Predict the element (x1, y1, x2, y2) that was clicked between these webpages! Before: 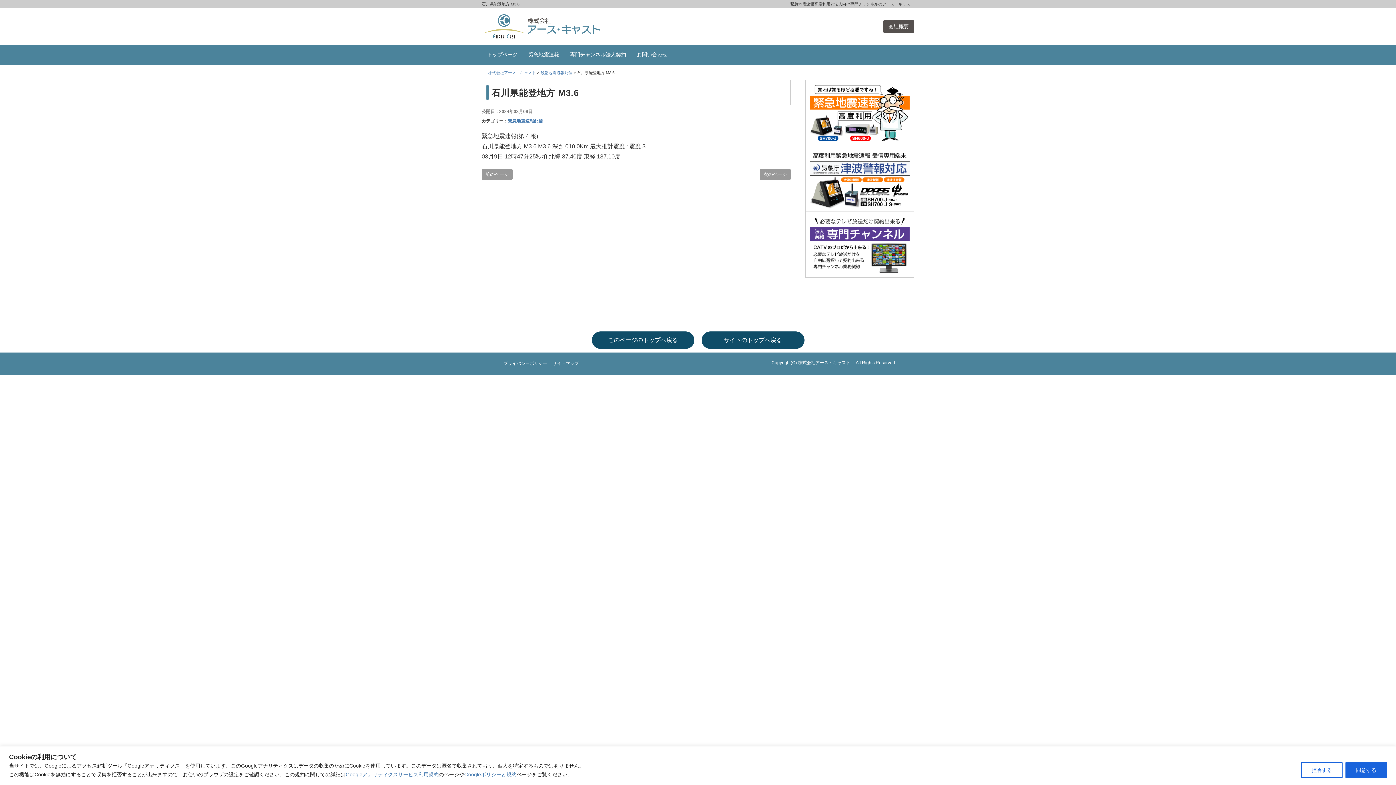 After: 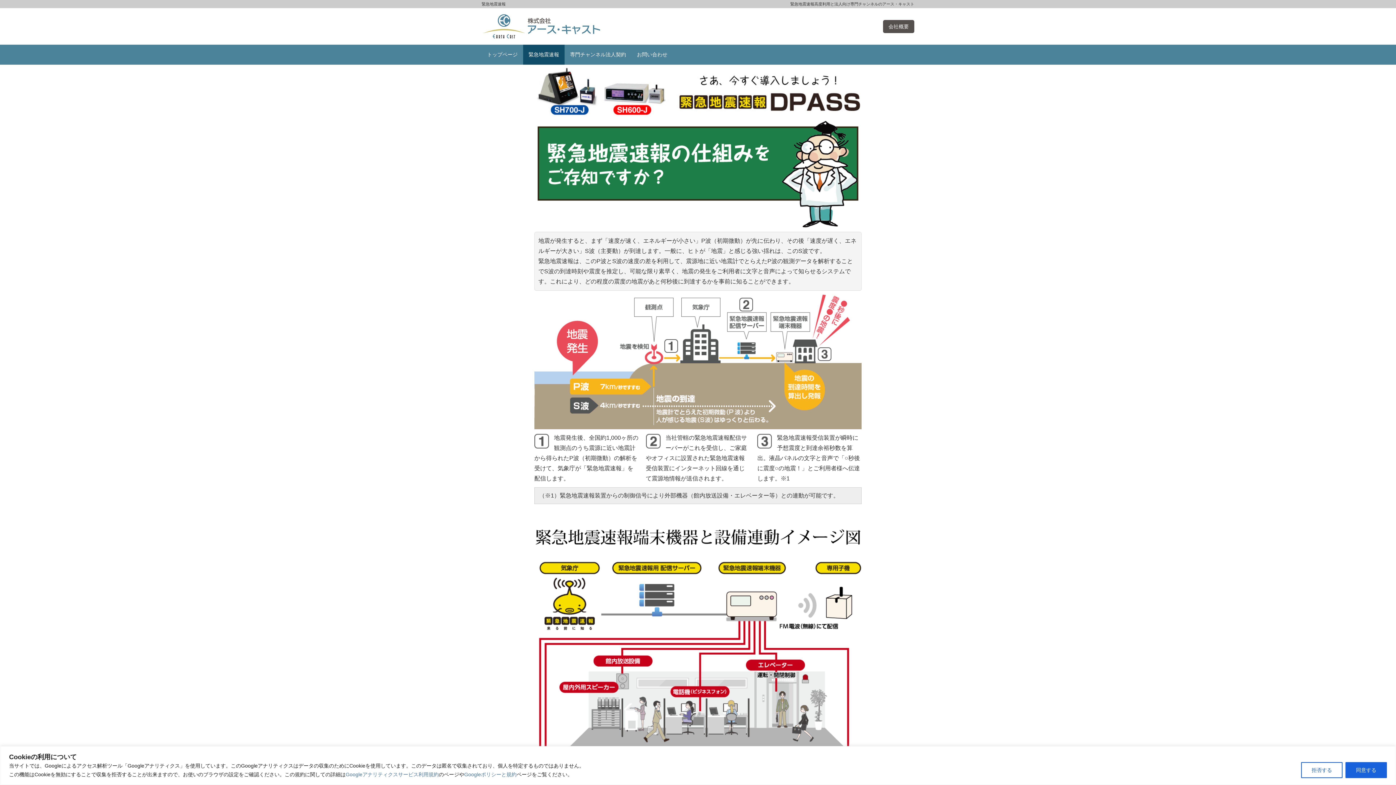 Action: label: 緊急地震速報 bbox: (523, 44, 564, 64)